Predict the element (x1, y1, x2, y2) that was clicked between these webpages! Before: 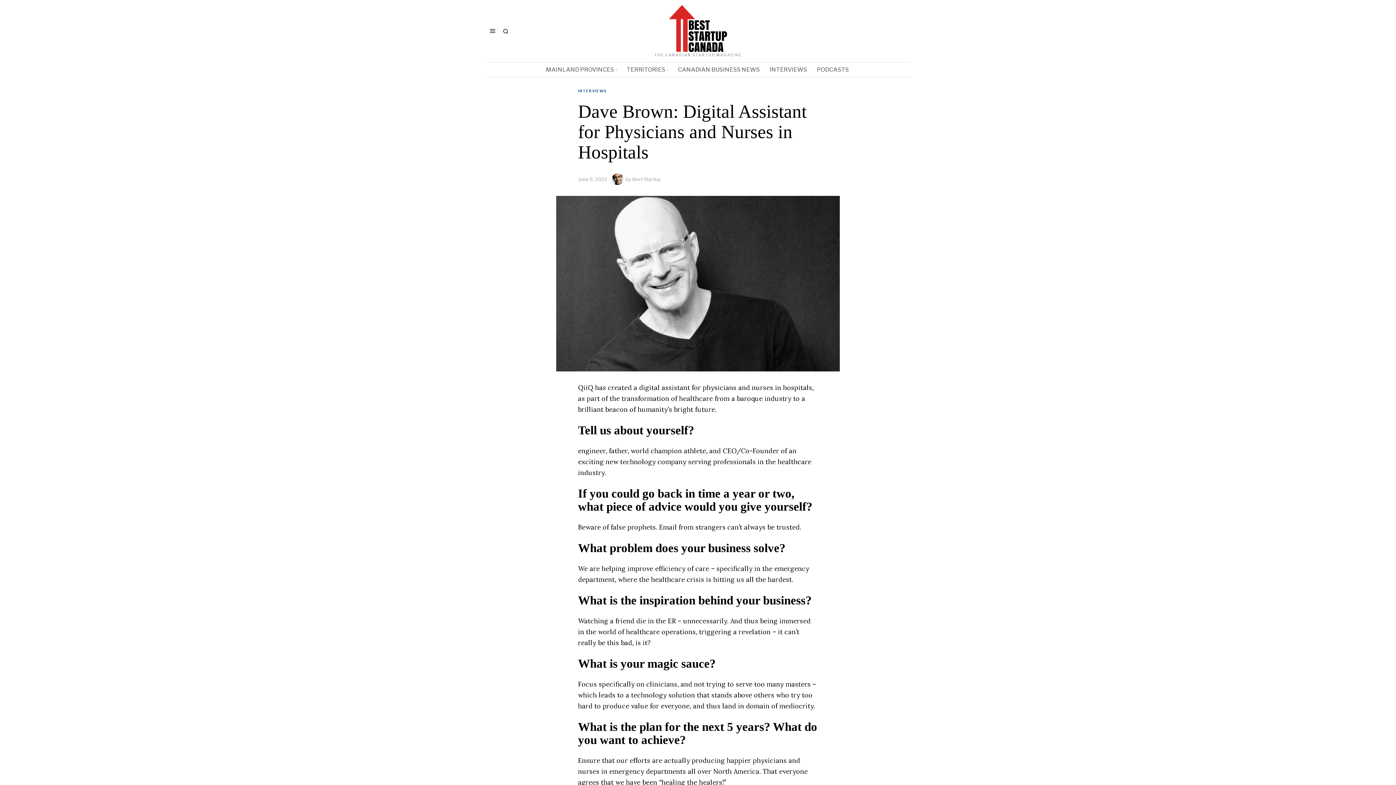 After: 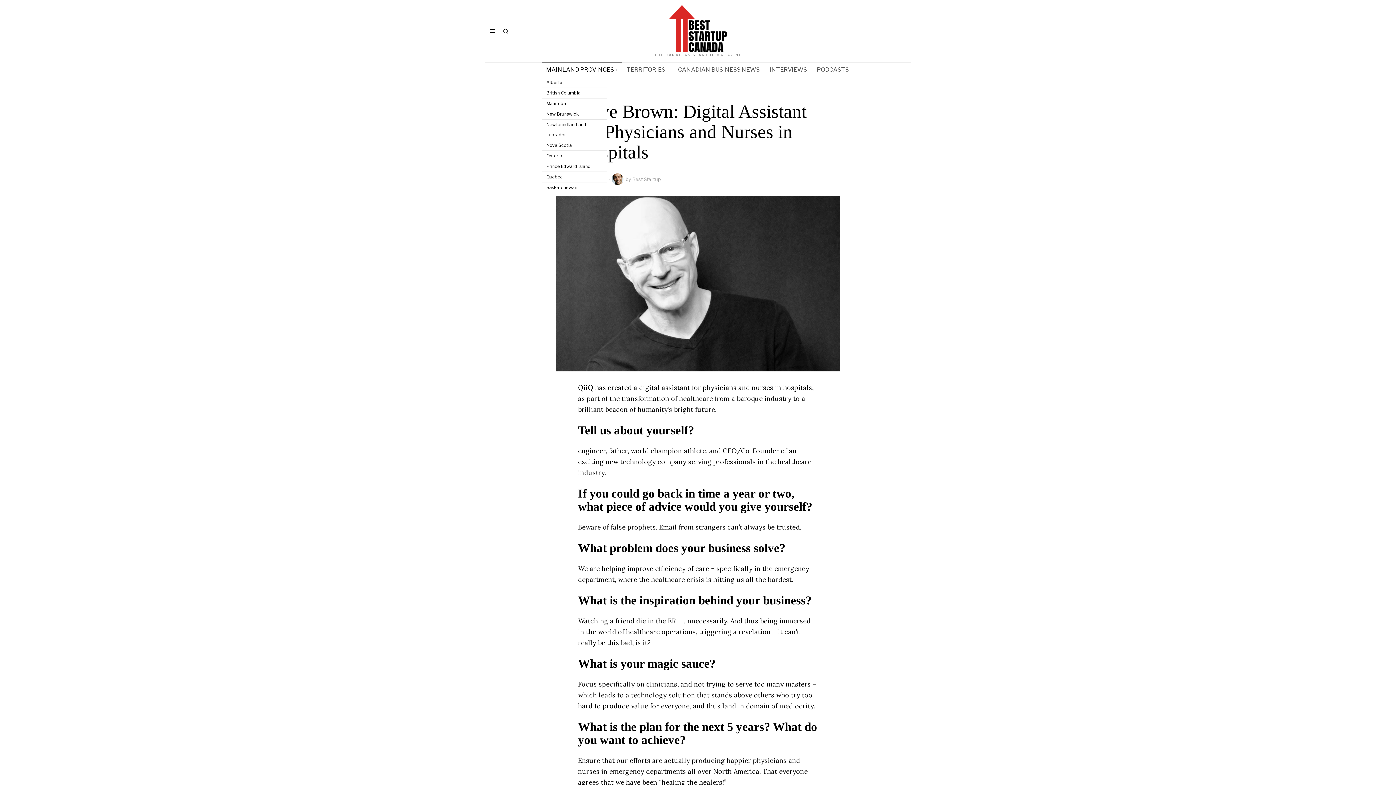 Action: bbox: (541, 62, 622, 77) label: MAINLAND PROVINCES